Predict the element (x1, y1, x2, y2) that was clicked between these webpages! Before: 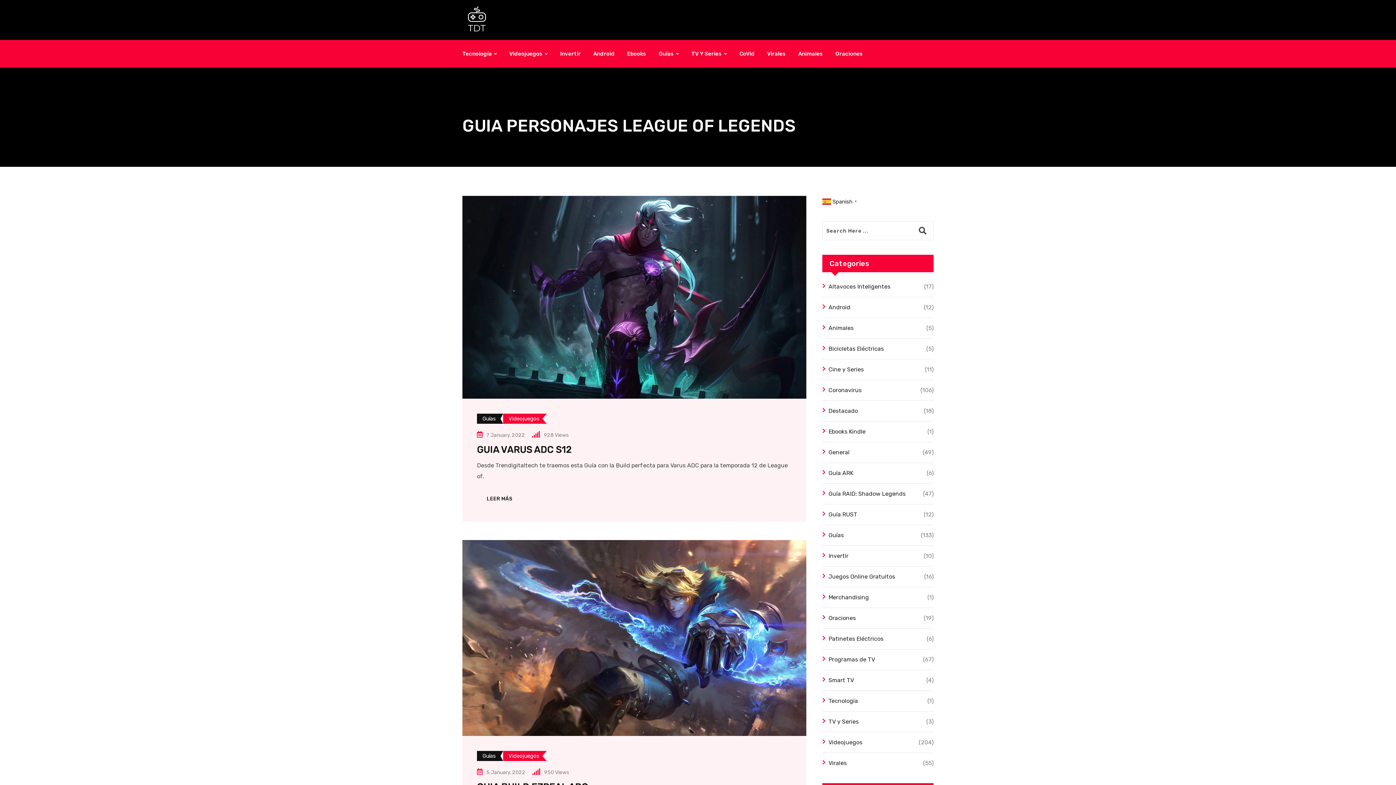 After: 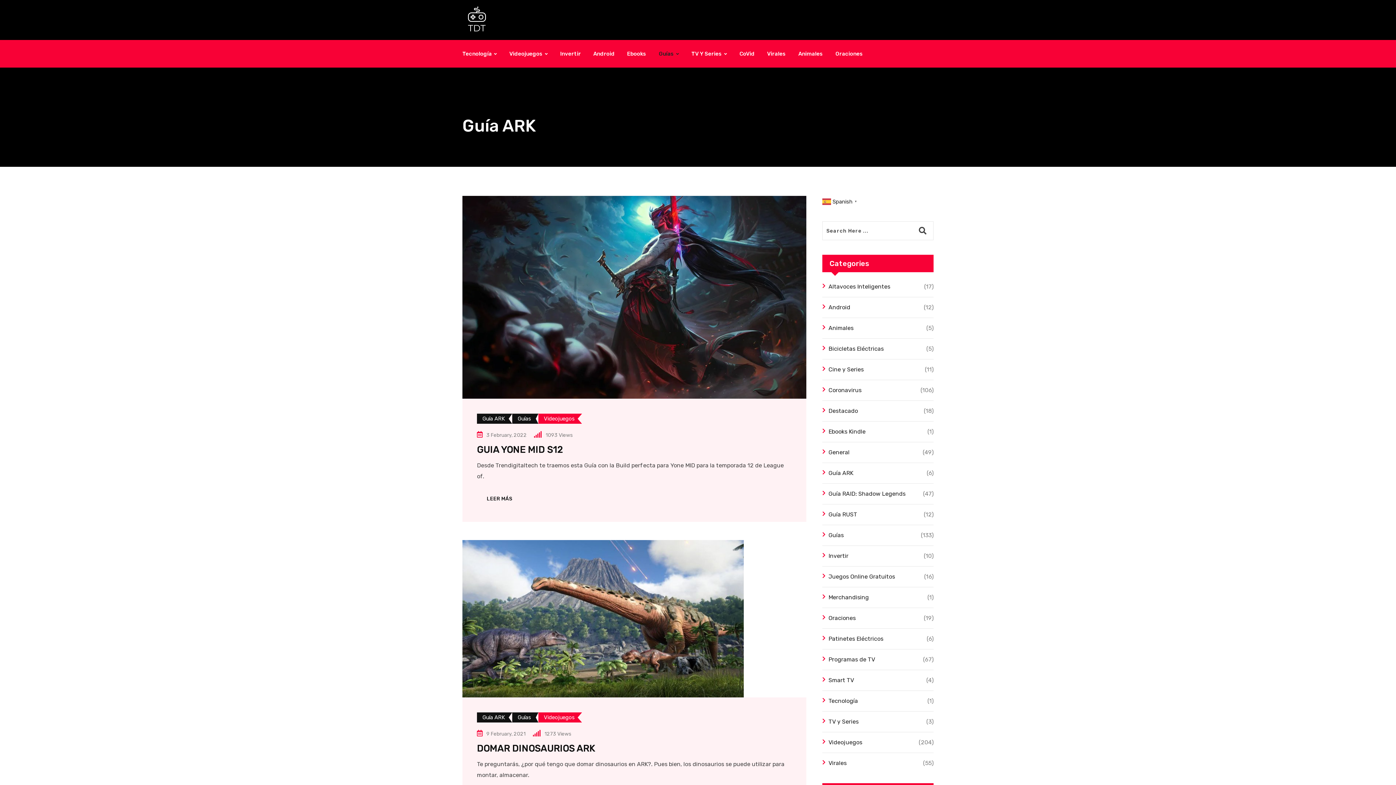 Action: label: Guía ARK bbox: (822, 468, 853, 478)